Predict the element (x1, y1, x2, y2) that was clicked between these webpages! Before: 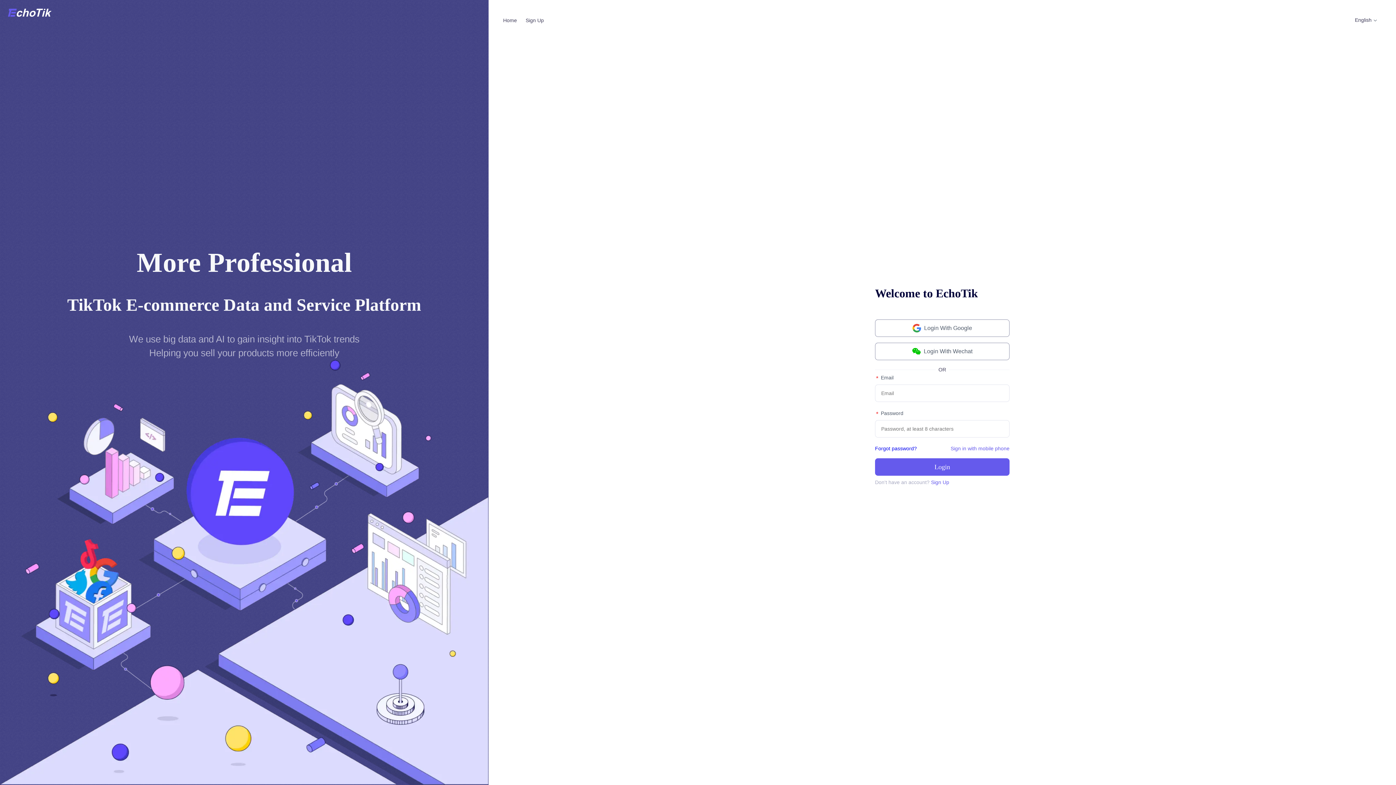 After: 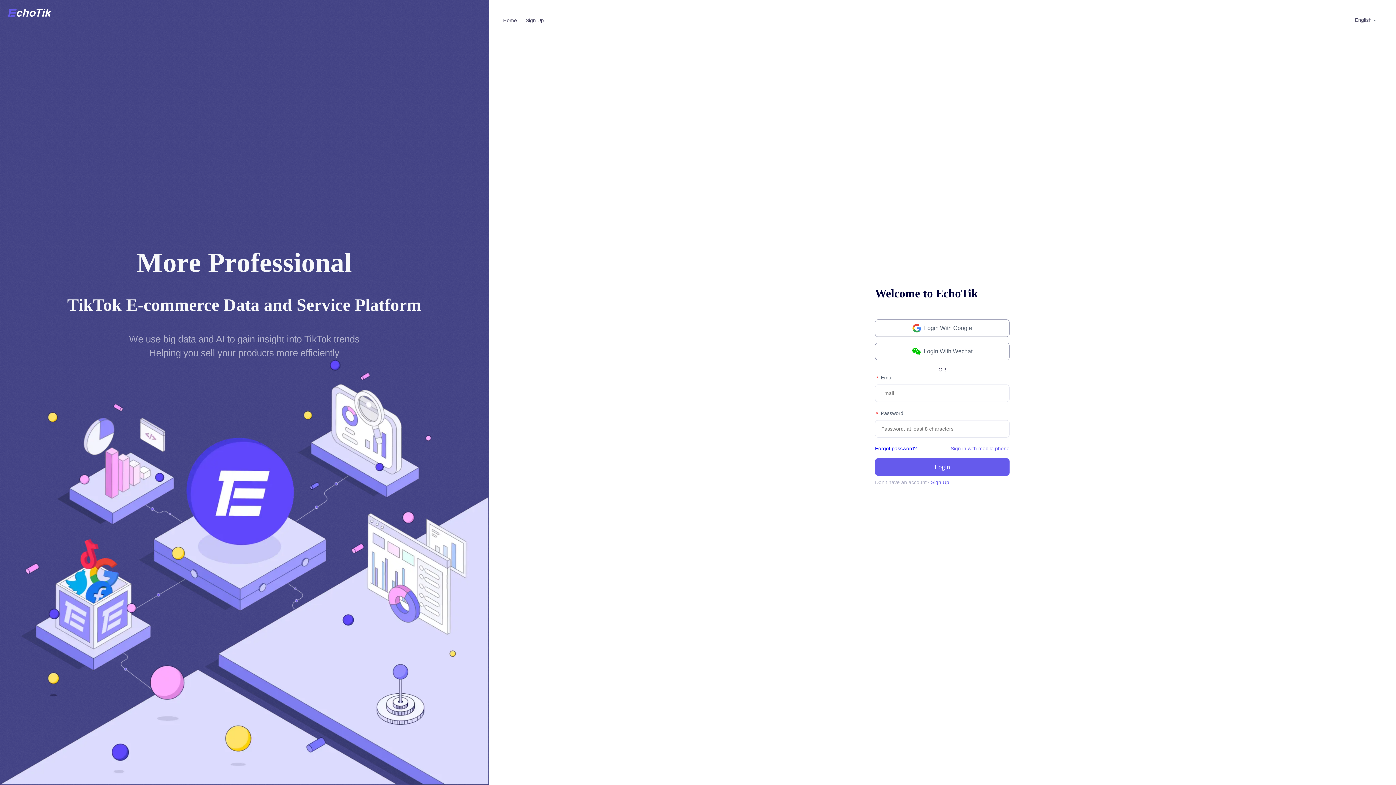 Action: bbox: (875, 319, 1009, 336) label: Login With Google